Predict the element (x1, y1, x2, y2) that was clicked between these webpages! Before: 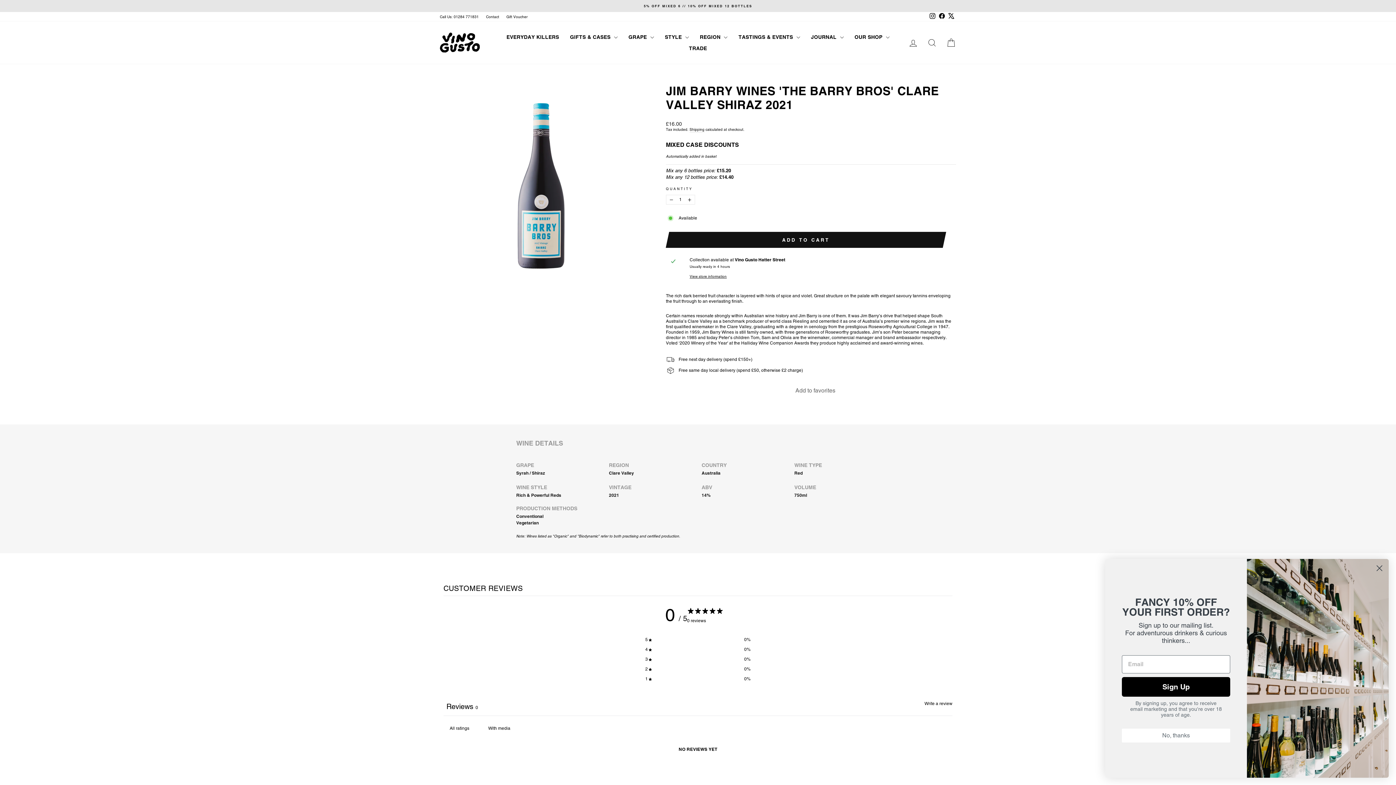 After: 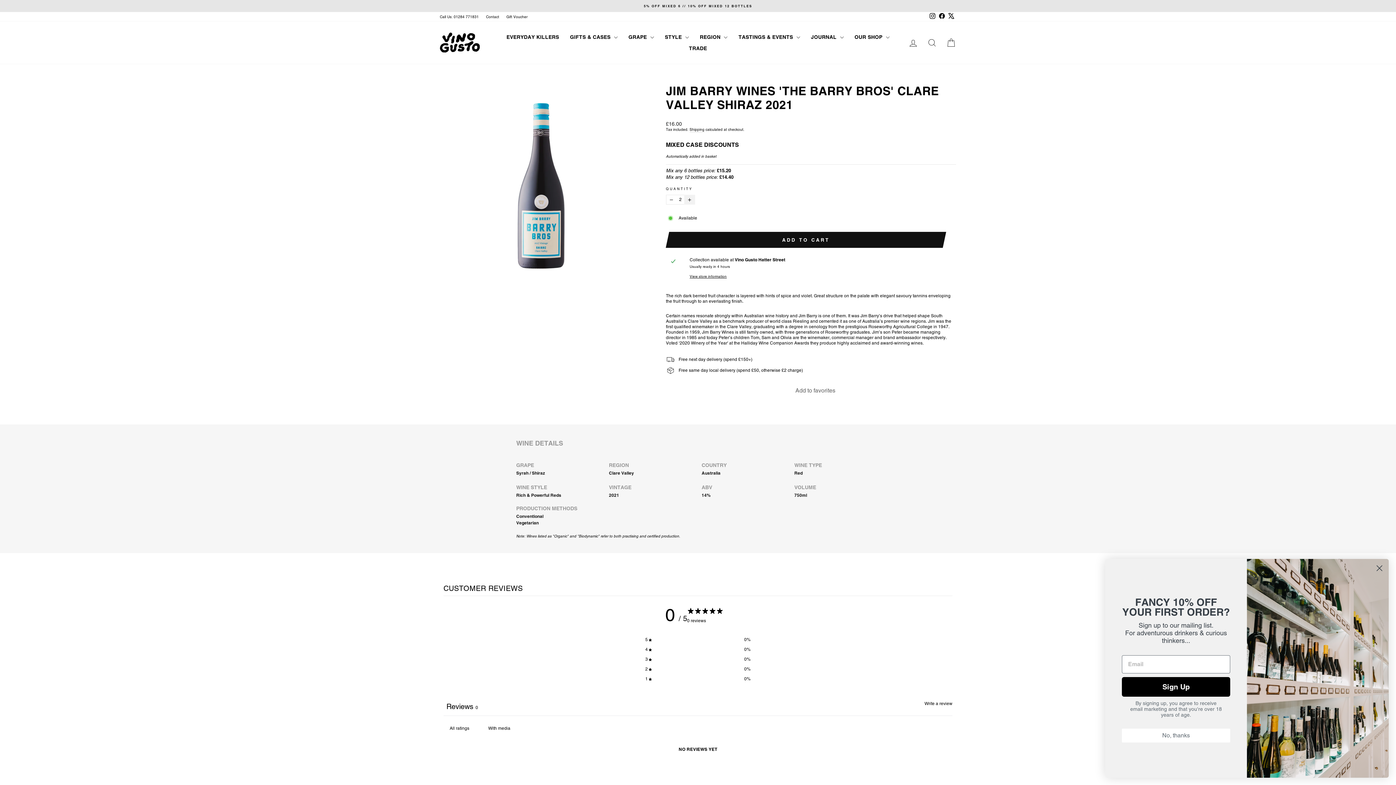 Action: bbox: (684, 194, 695, 204) label: Increase item quantity by one